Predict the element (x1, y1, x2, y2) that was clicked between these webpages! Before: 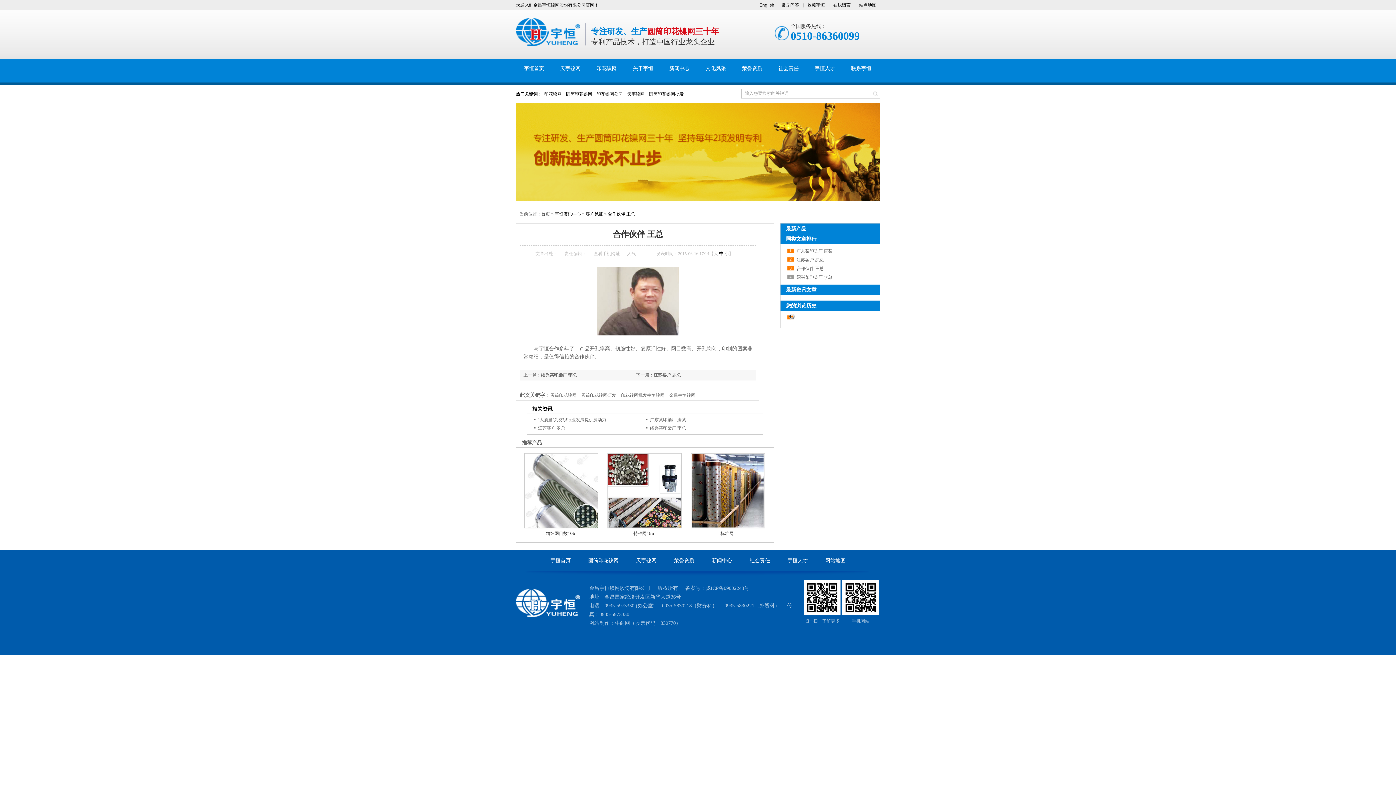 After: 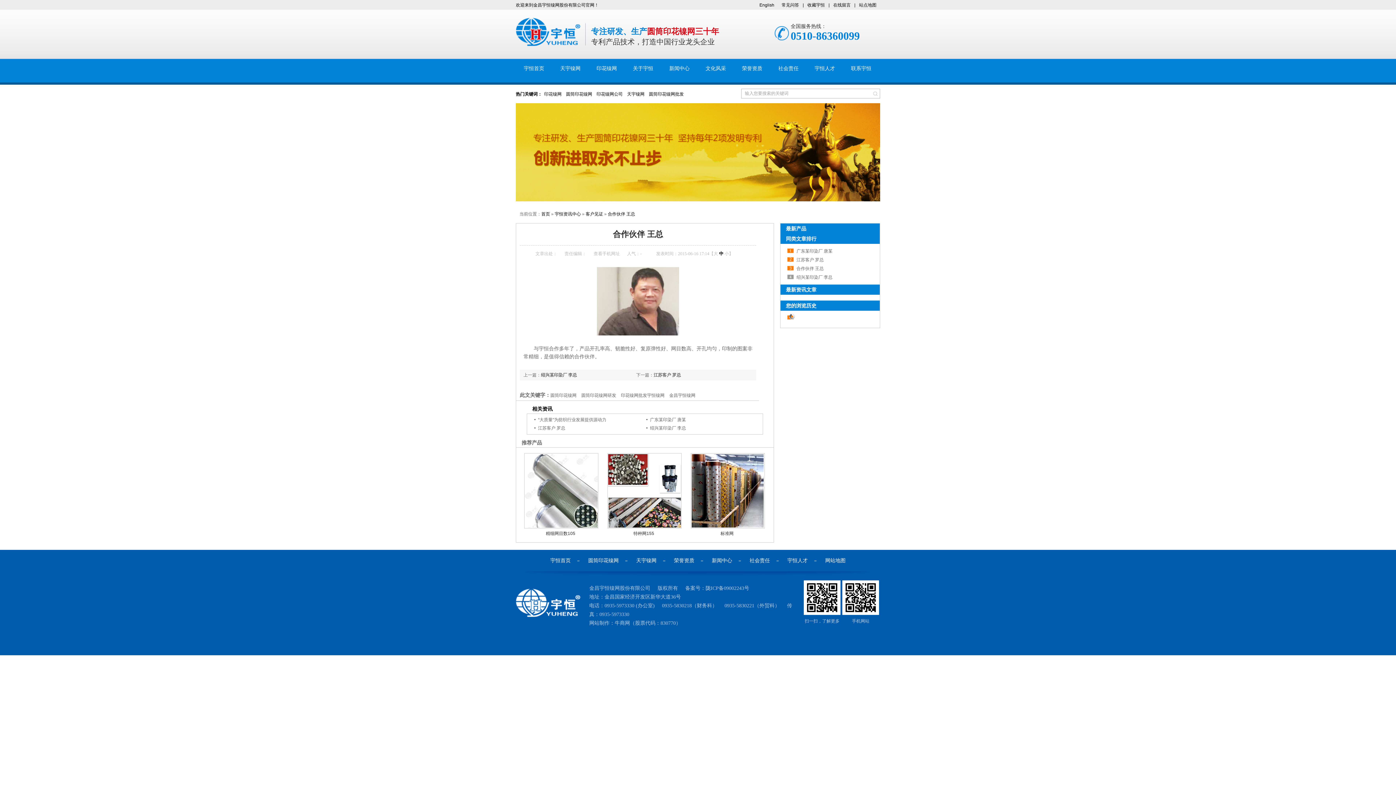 Action: label: 合作伙伴 王总 bbox: (608, 211, 635, 216)